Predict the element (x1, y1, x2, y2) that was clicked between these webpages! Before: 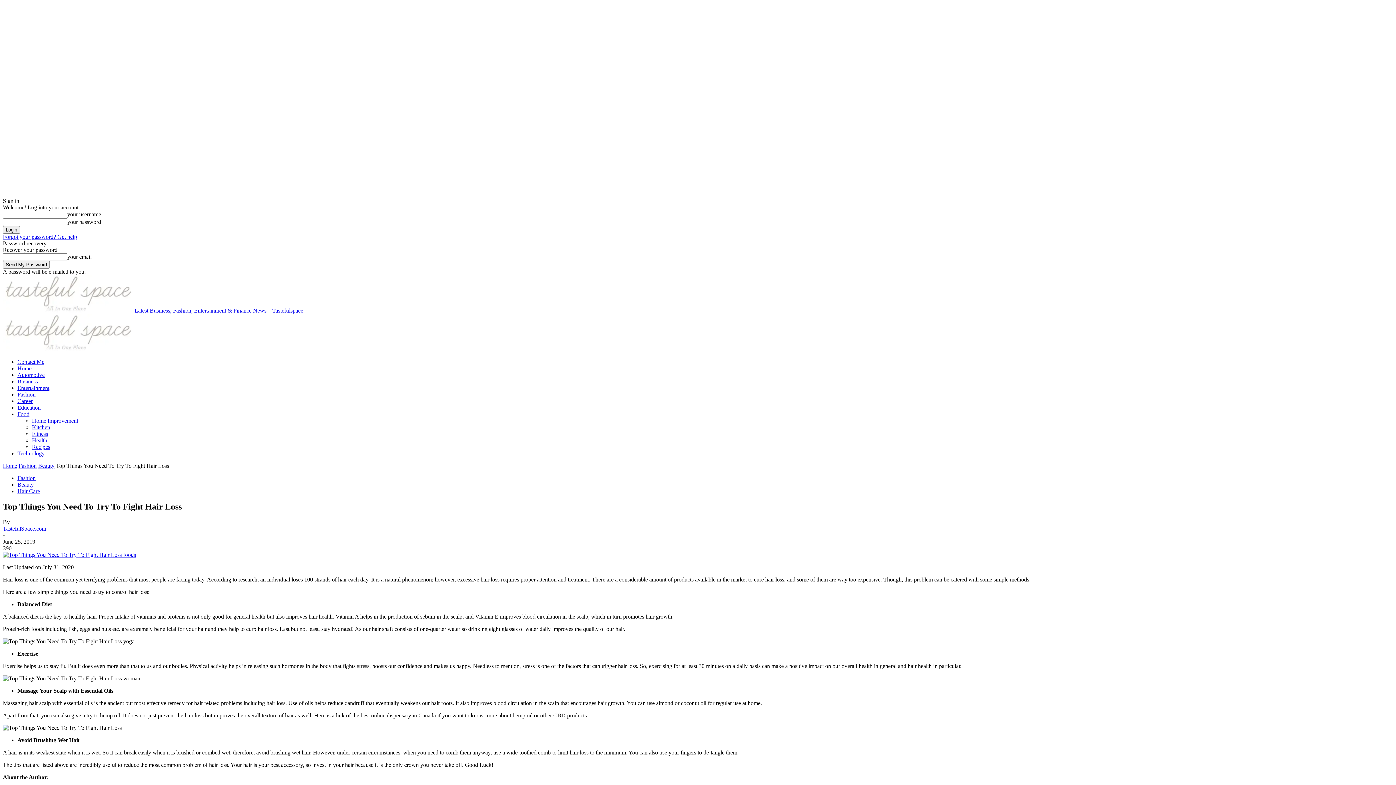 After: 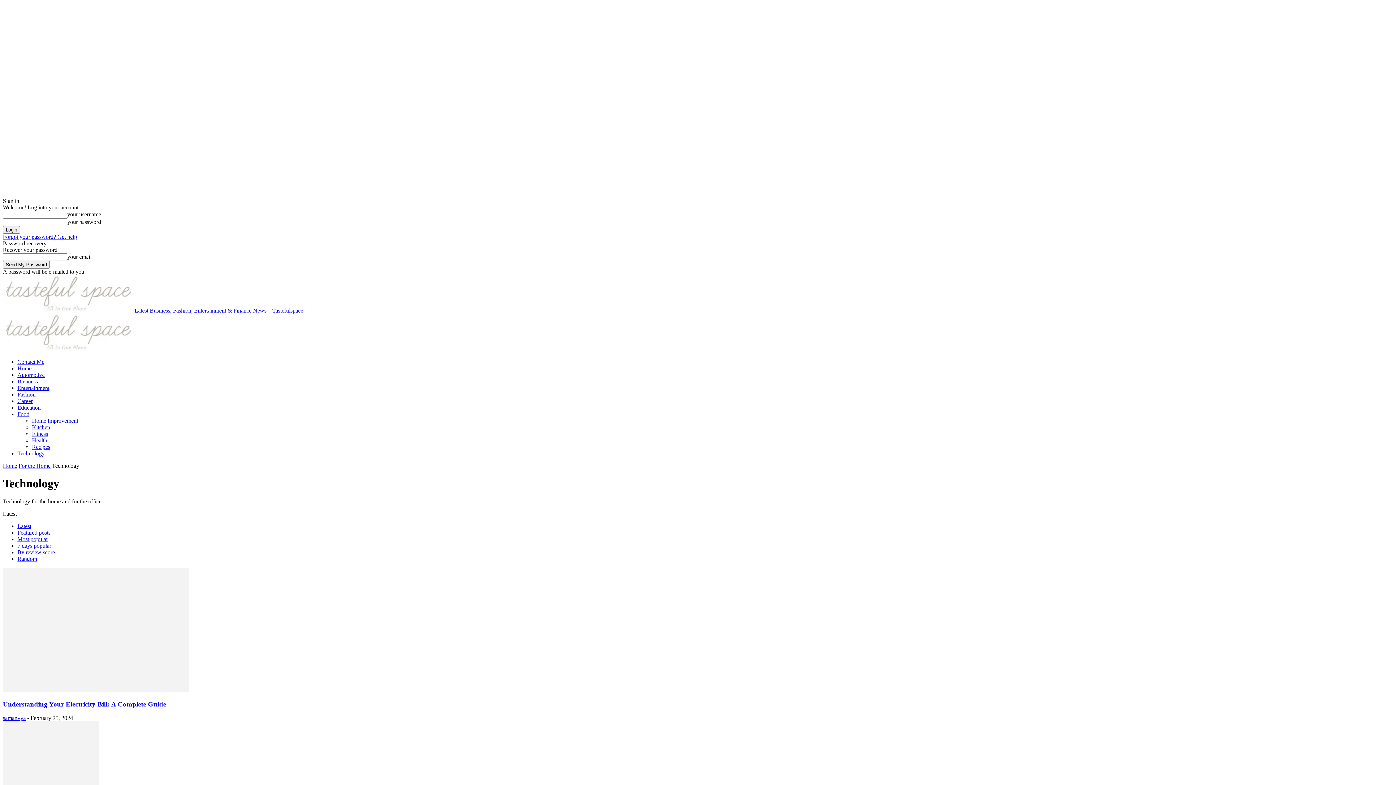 Action: label: Technology bbox: (17, 450, 44, 456)